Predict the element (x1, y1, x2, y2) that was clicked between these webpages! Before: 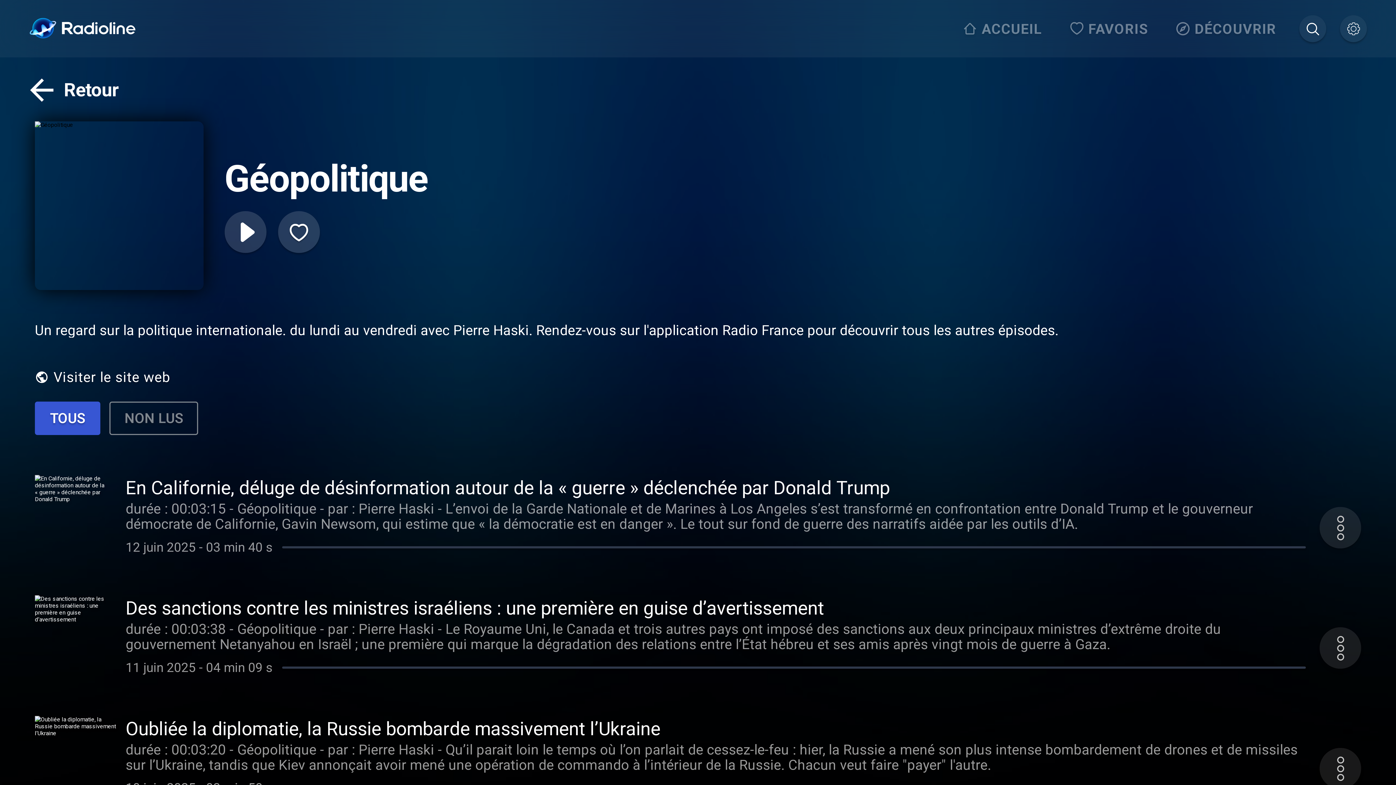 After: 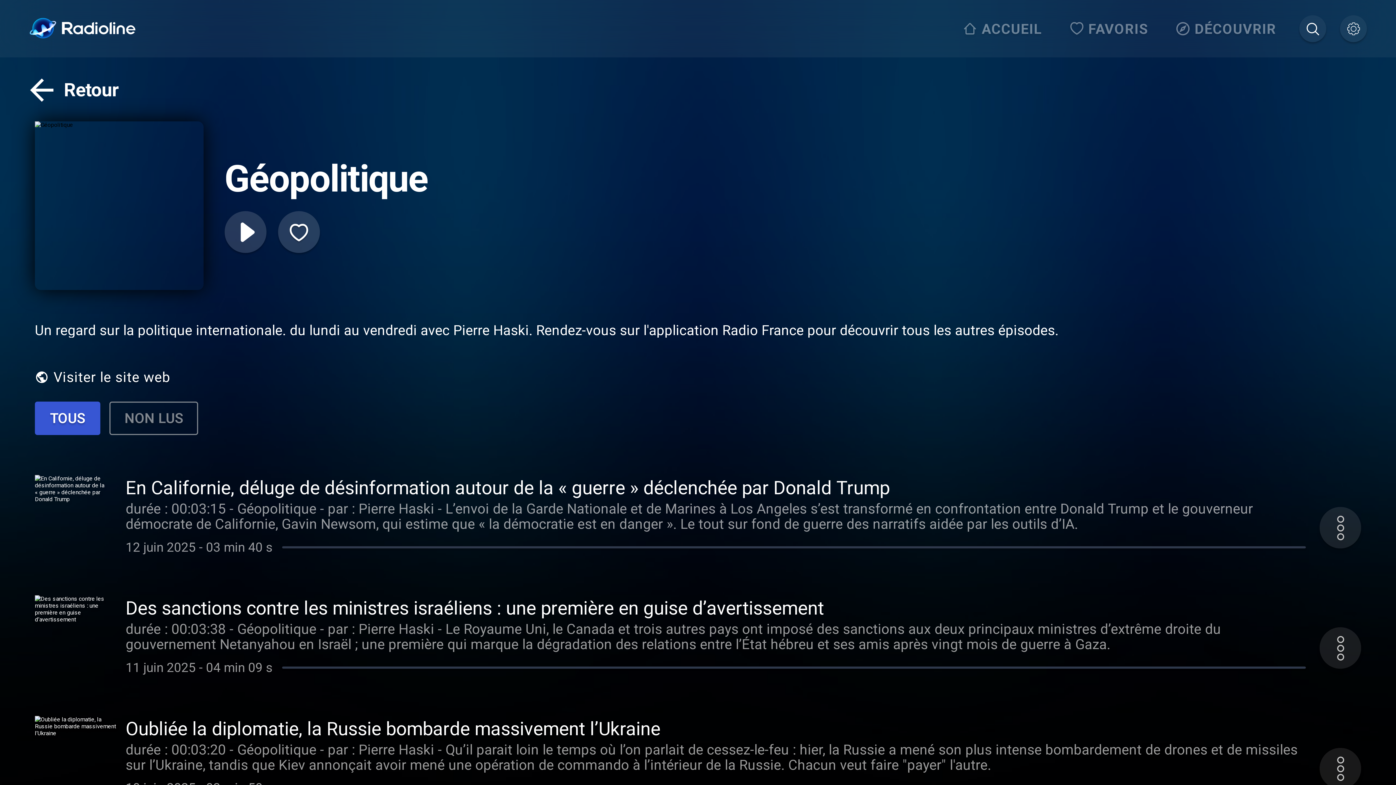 Action: bbox: (34, 362, 1361, 392) label: Visiter le site web